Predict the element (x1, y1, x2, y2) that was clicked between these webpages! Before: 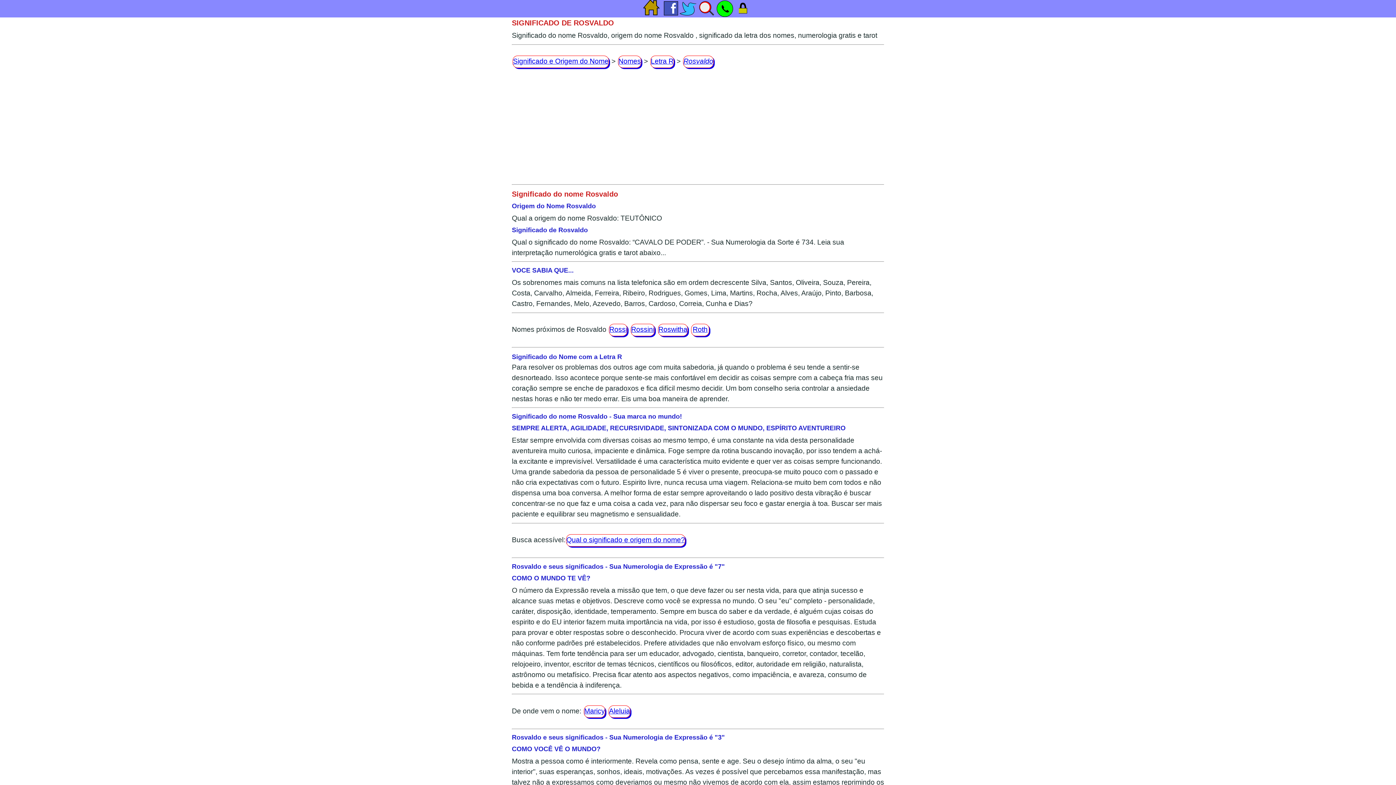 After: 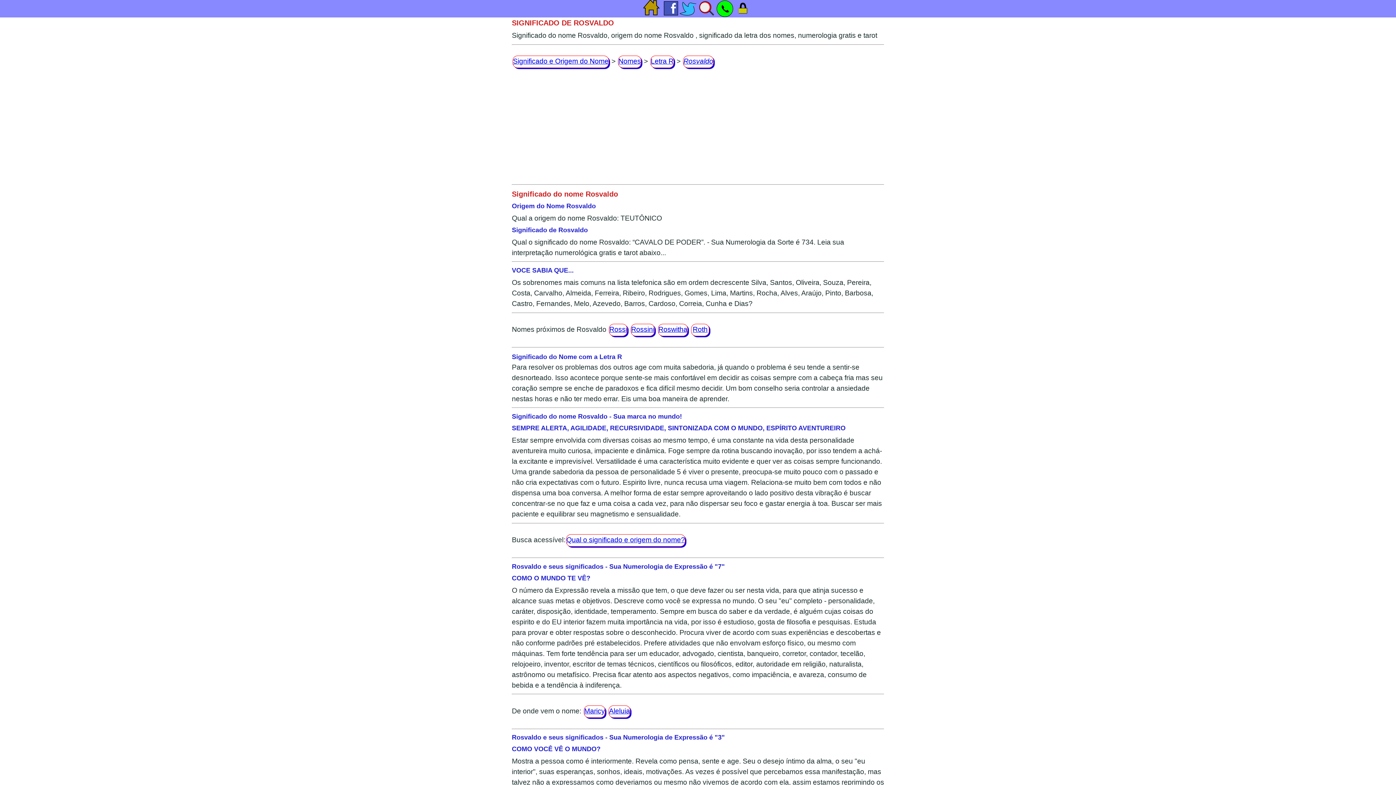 Action: label: Rosvaldo bbox: (683, 55, 713, 68)